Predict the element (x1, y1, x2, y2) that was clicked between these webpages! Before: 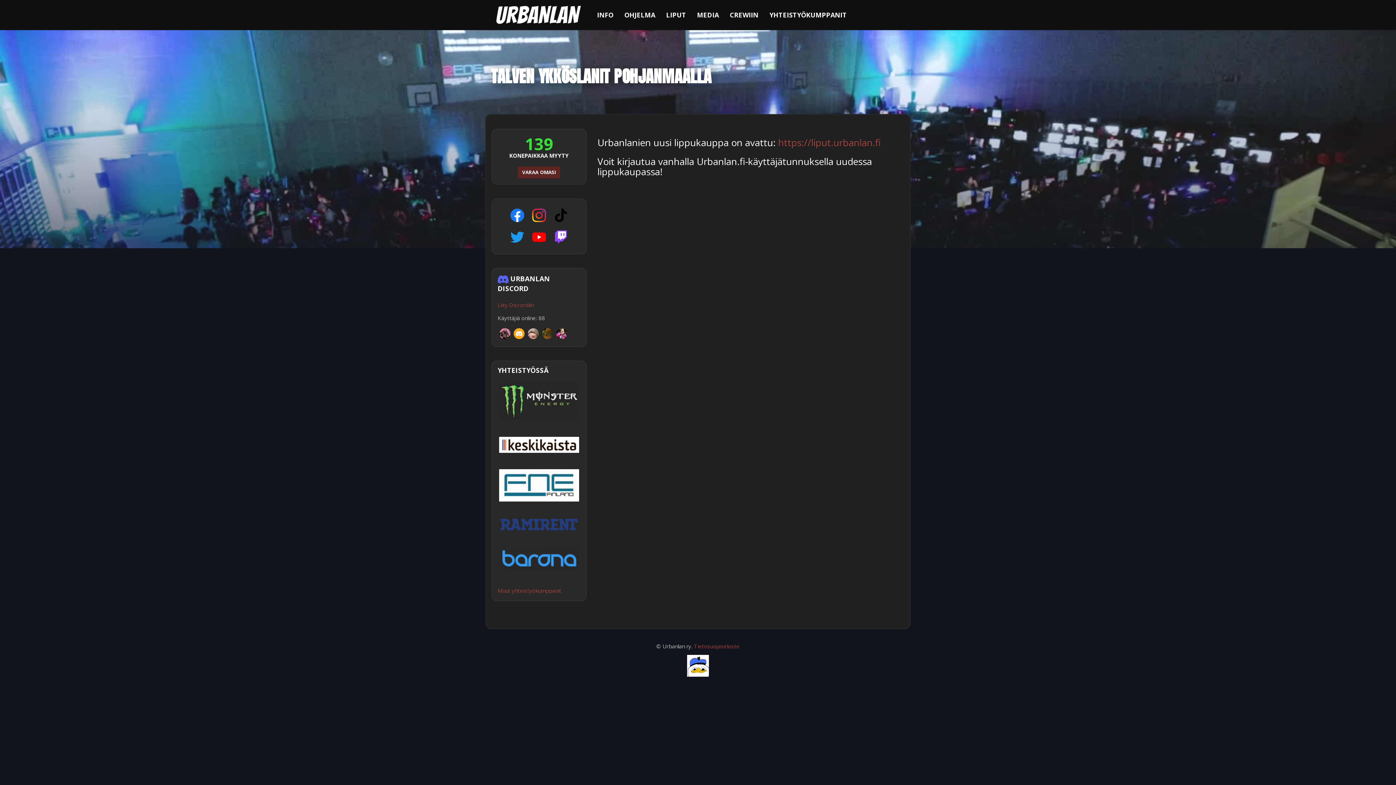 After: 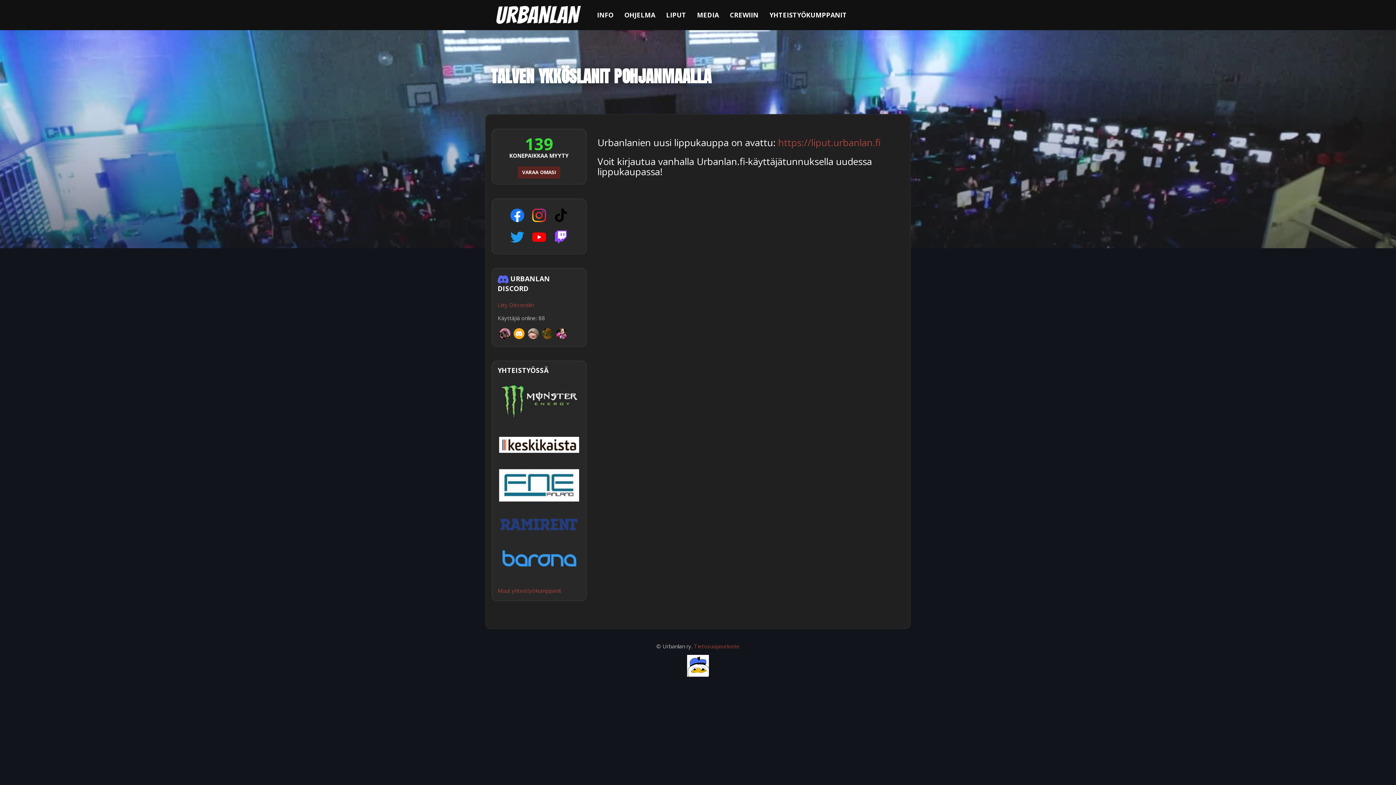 Action: bbox: (497, 382, 580, 420)